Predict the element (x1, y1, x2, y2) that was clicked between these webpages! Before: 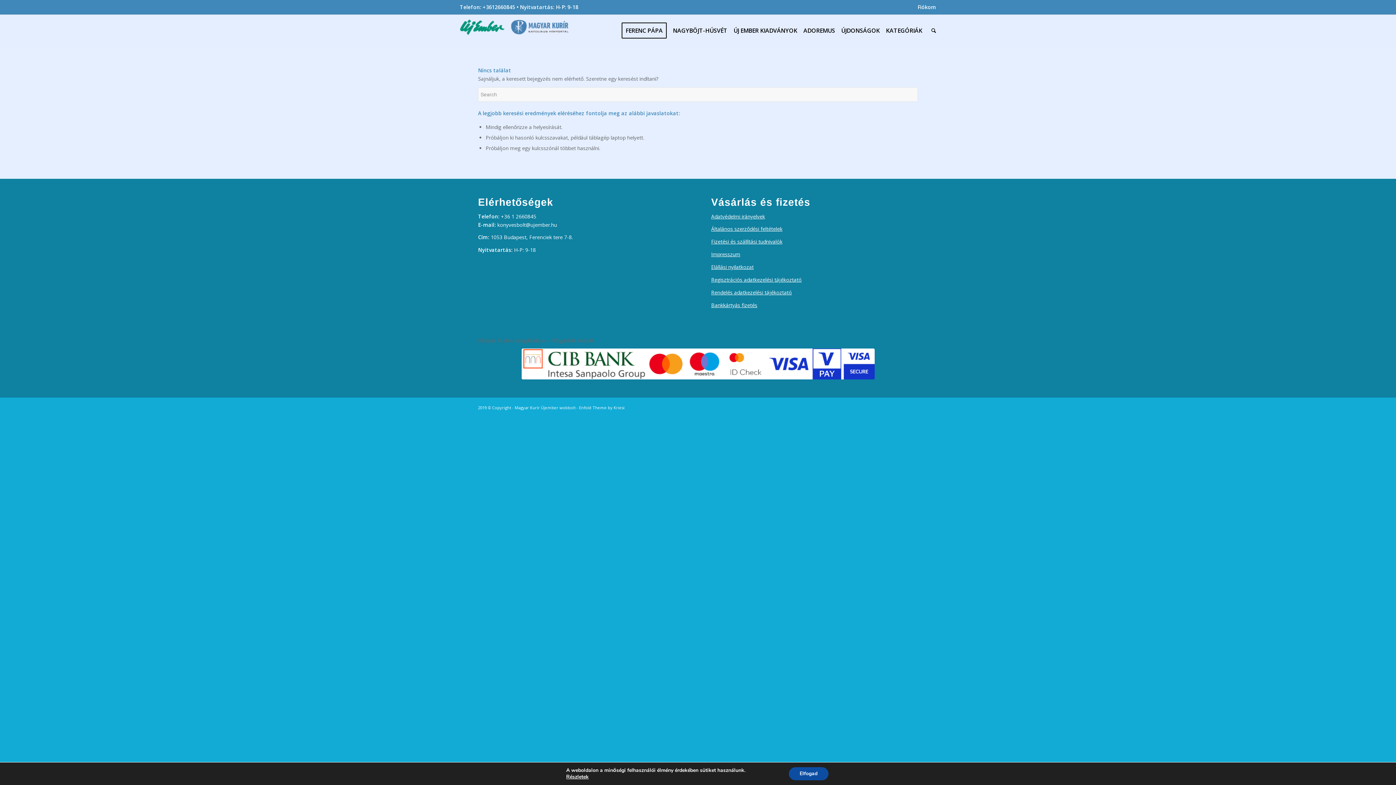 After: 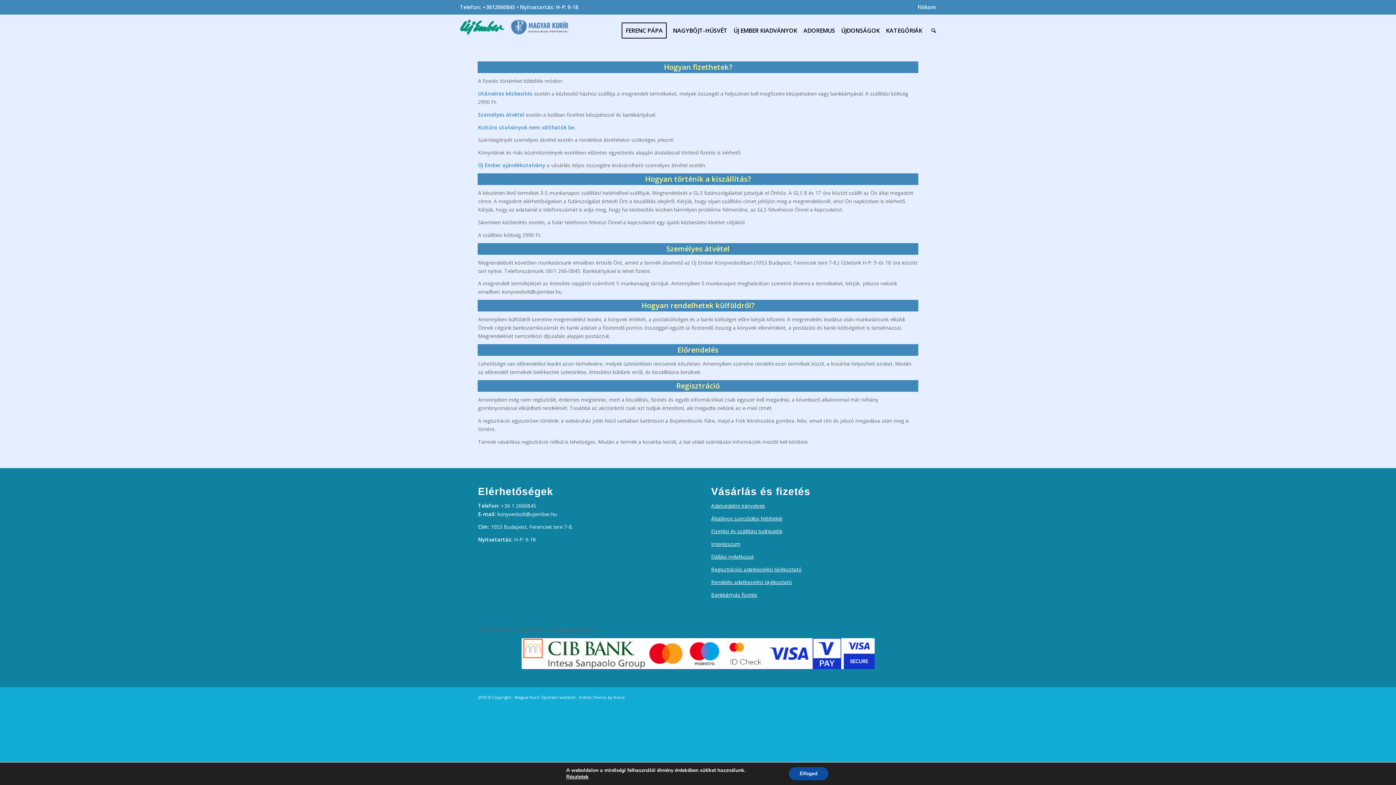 Action: bbox: (711, 238, 782, 245) label: Fizetési és szállítási tudnivalók